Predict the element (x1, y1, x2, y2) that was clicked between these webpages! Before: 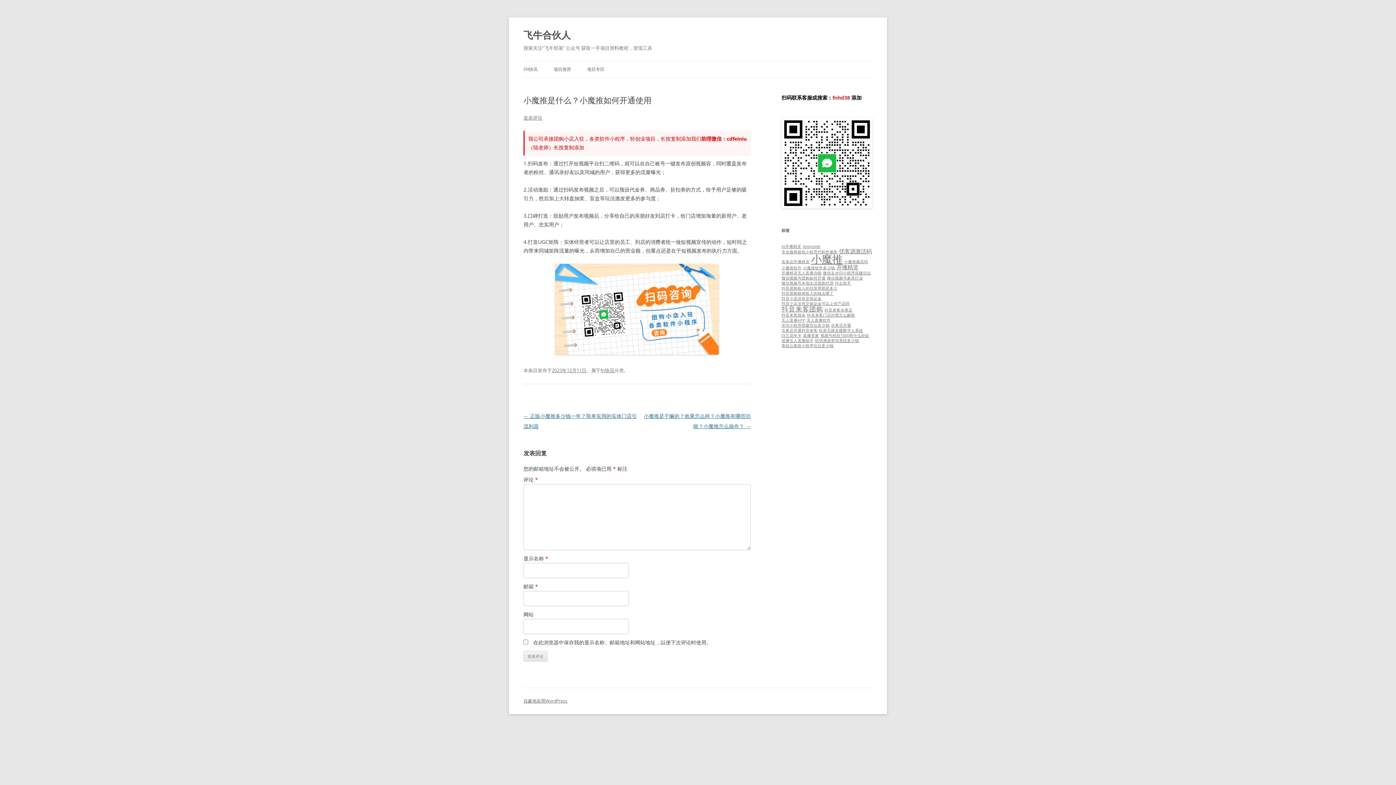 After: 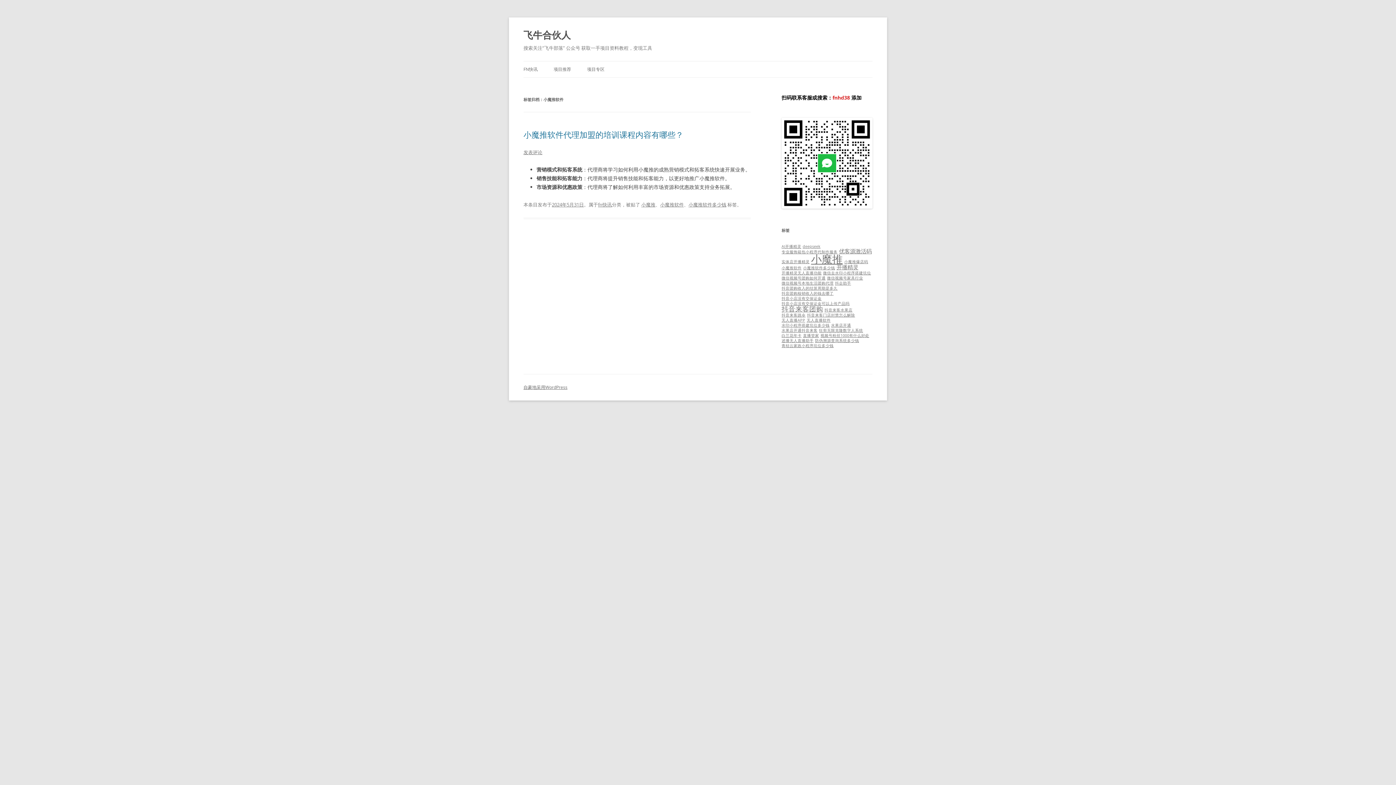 Action: bbox: (781, 265, 801, 270) label: 小魔推软件 (1 项)